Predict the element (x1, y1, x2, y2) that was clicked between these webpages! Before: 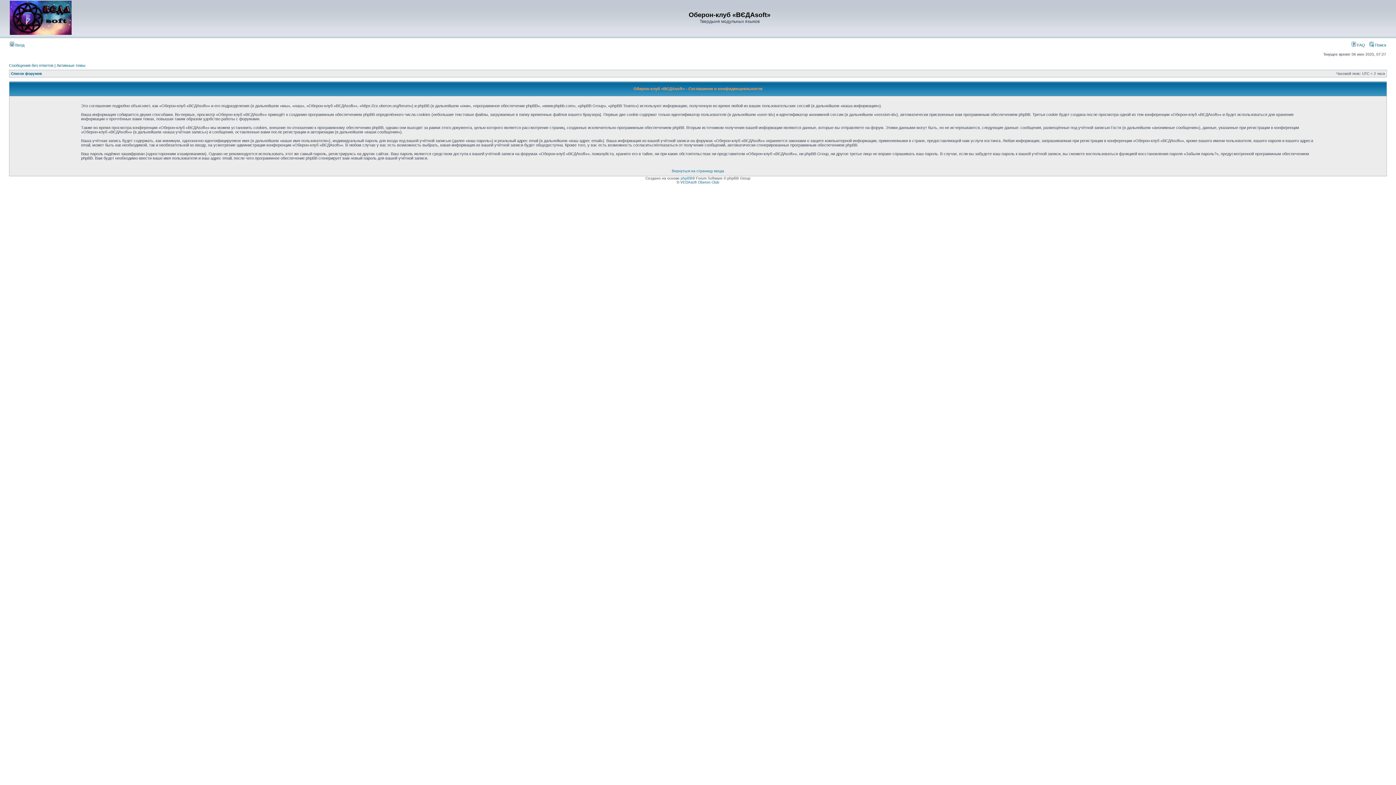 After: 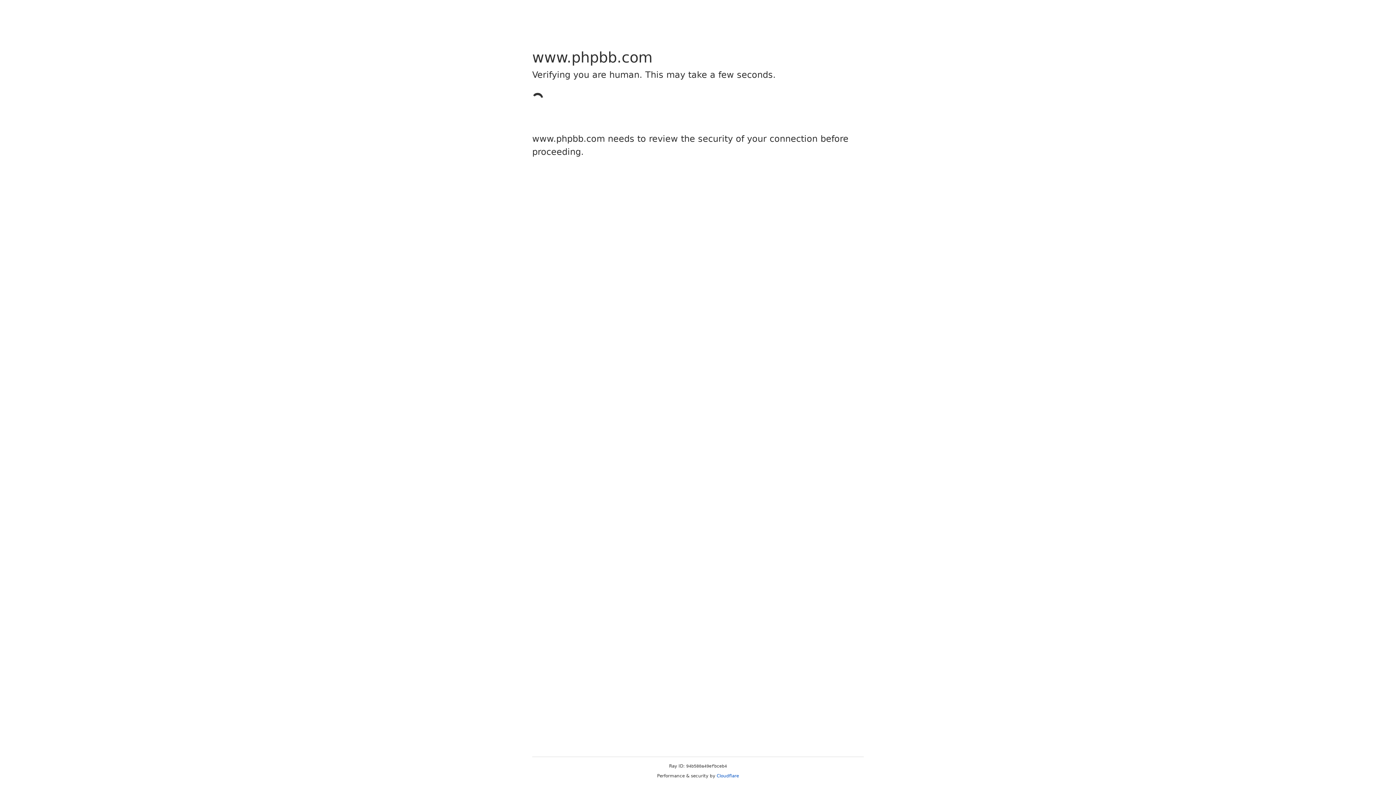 Action: label: phpBB bbox: (680, 176, 692, 180)